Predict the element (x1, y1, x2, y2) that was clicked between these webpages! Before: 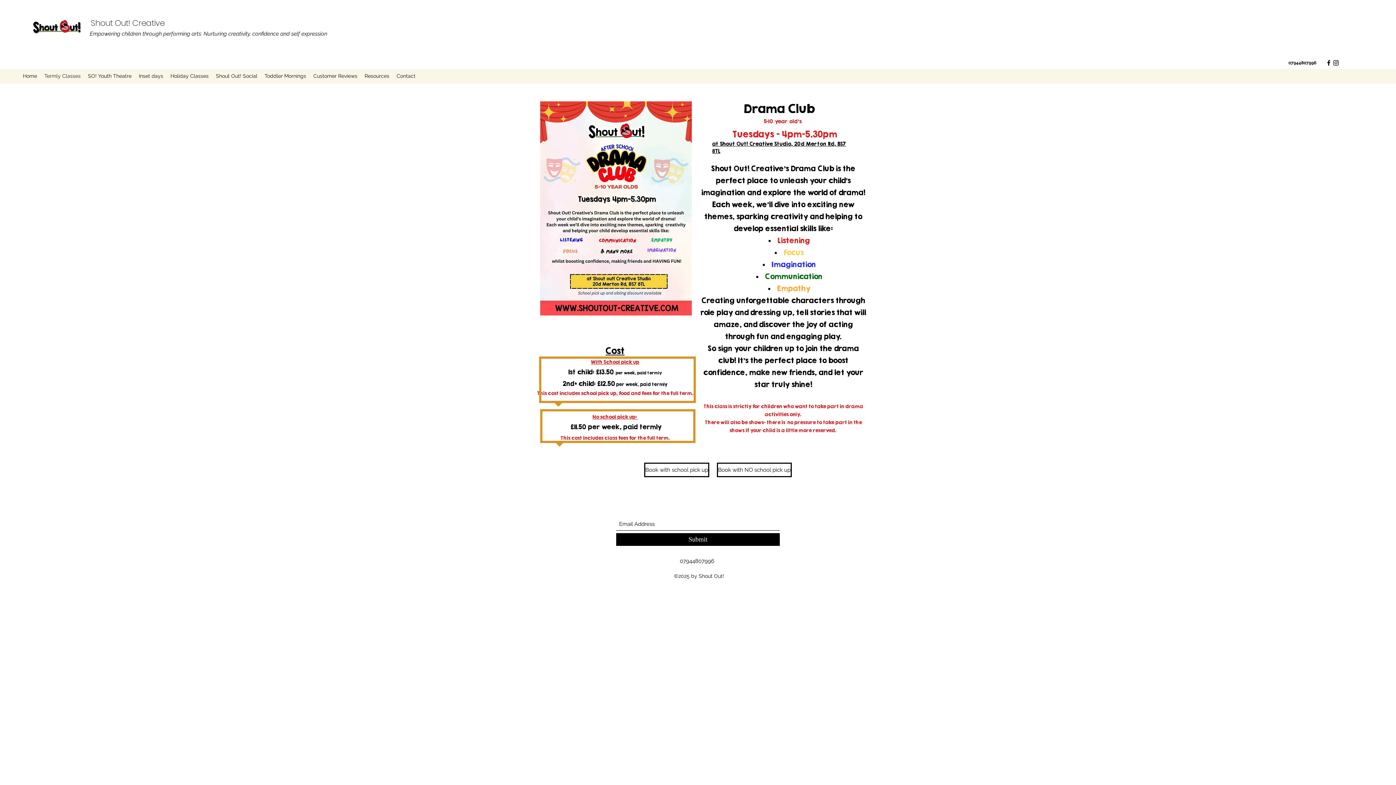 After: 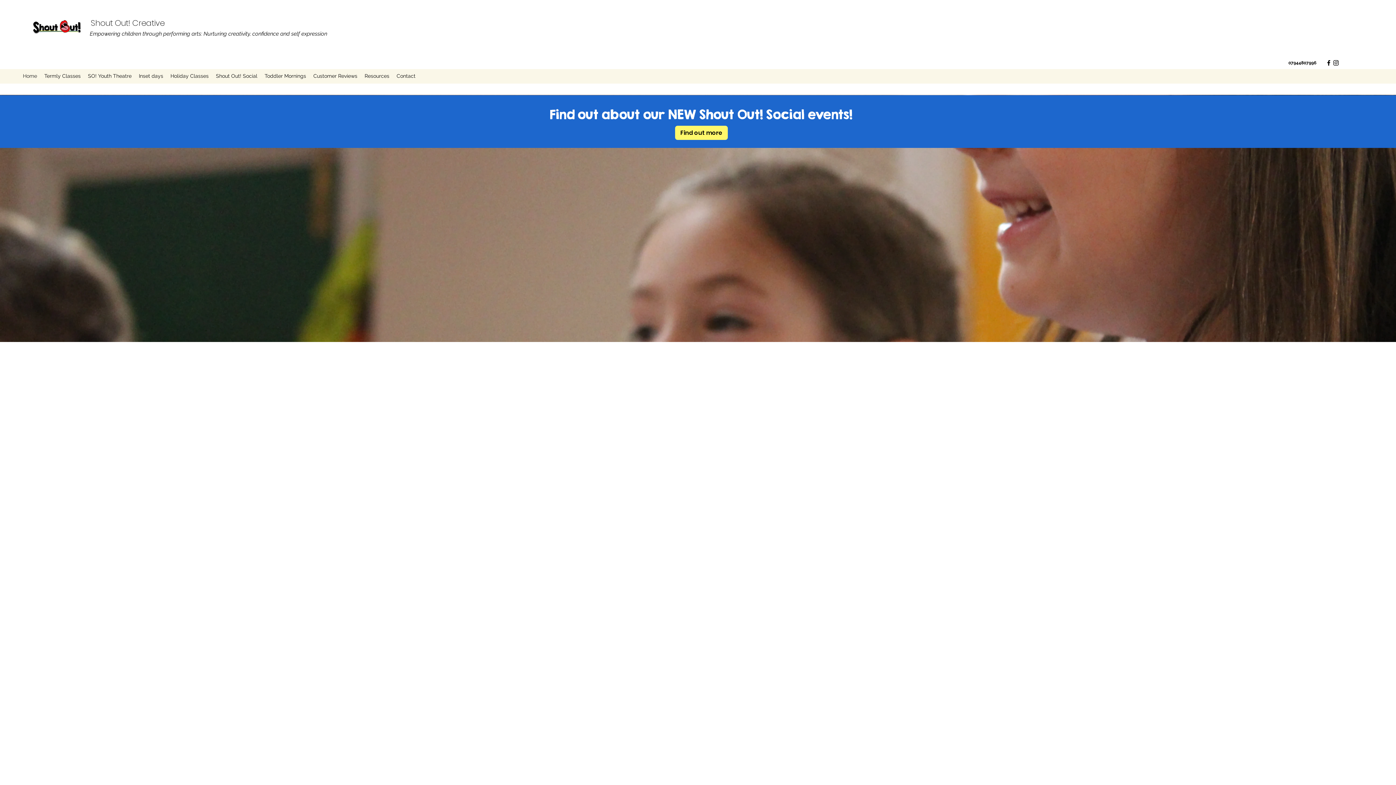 Action: bbox: (29, 16, 85, 38)